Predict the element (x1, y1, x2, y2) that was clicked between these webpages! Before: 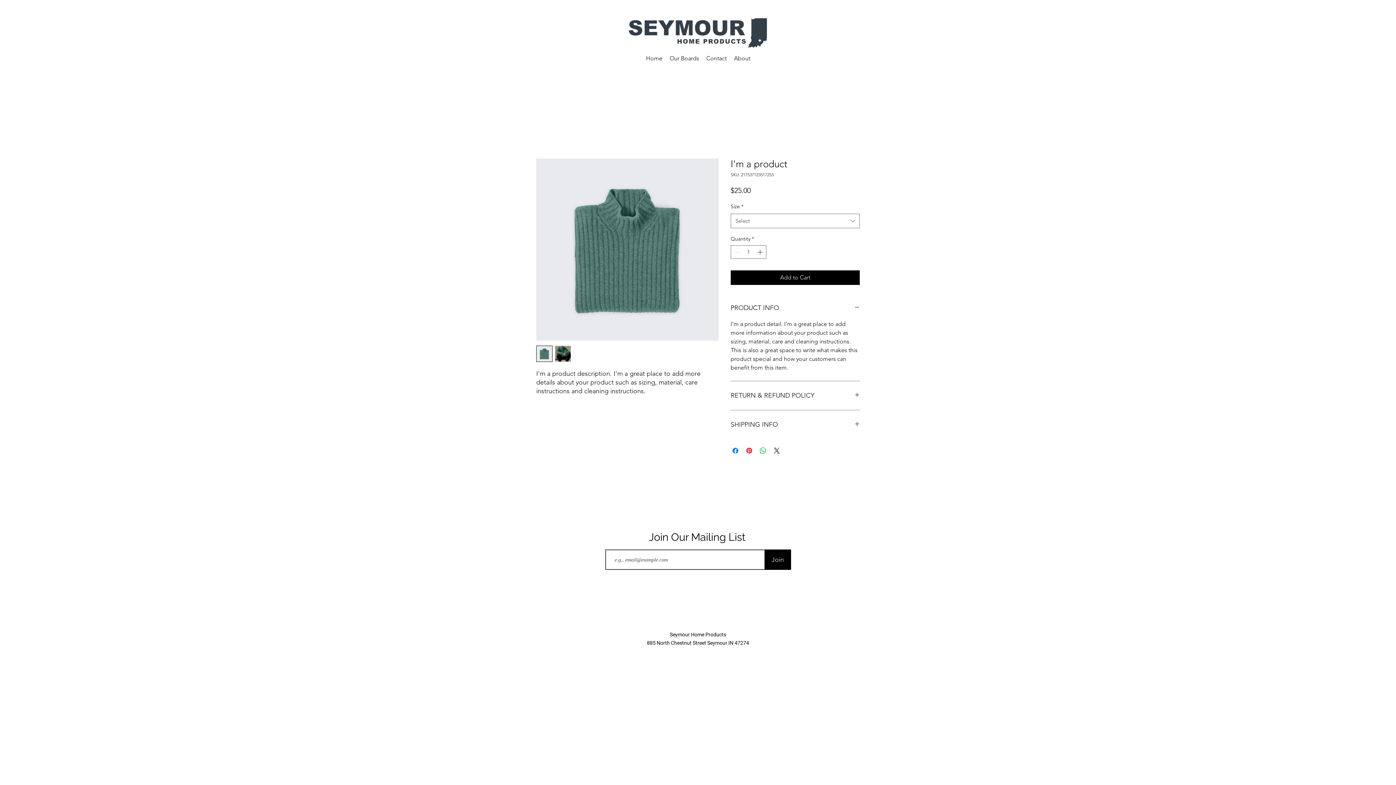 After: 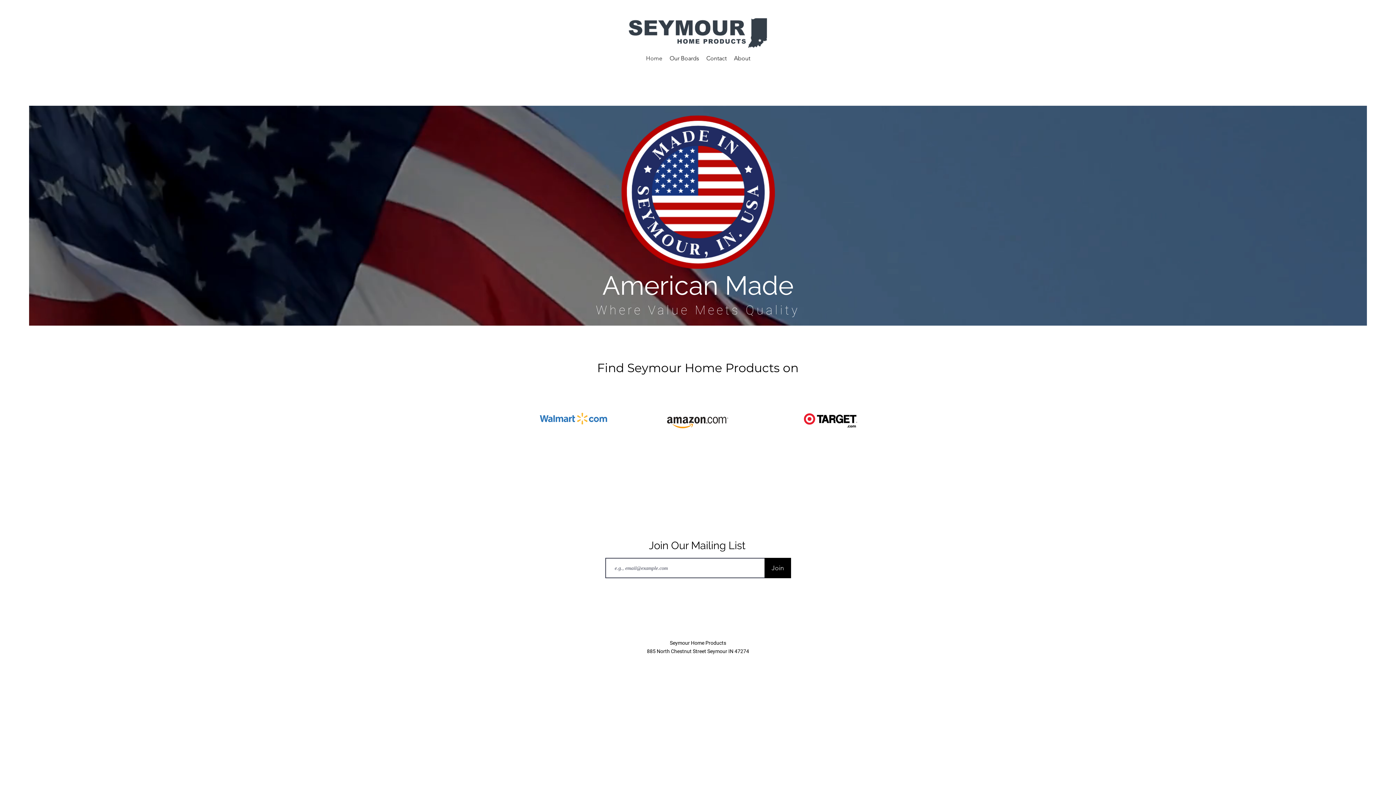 Action: label: Home bbox: (642, 53, 666, 64)